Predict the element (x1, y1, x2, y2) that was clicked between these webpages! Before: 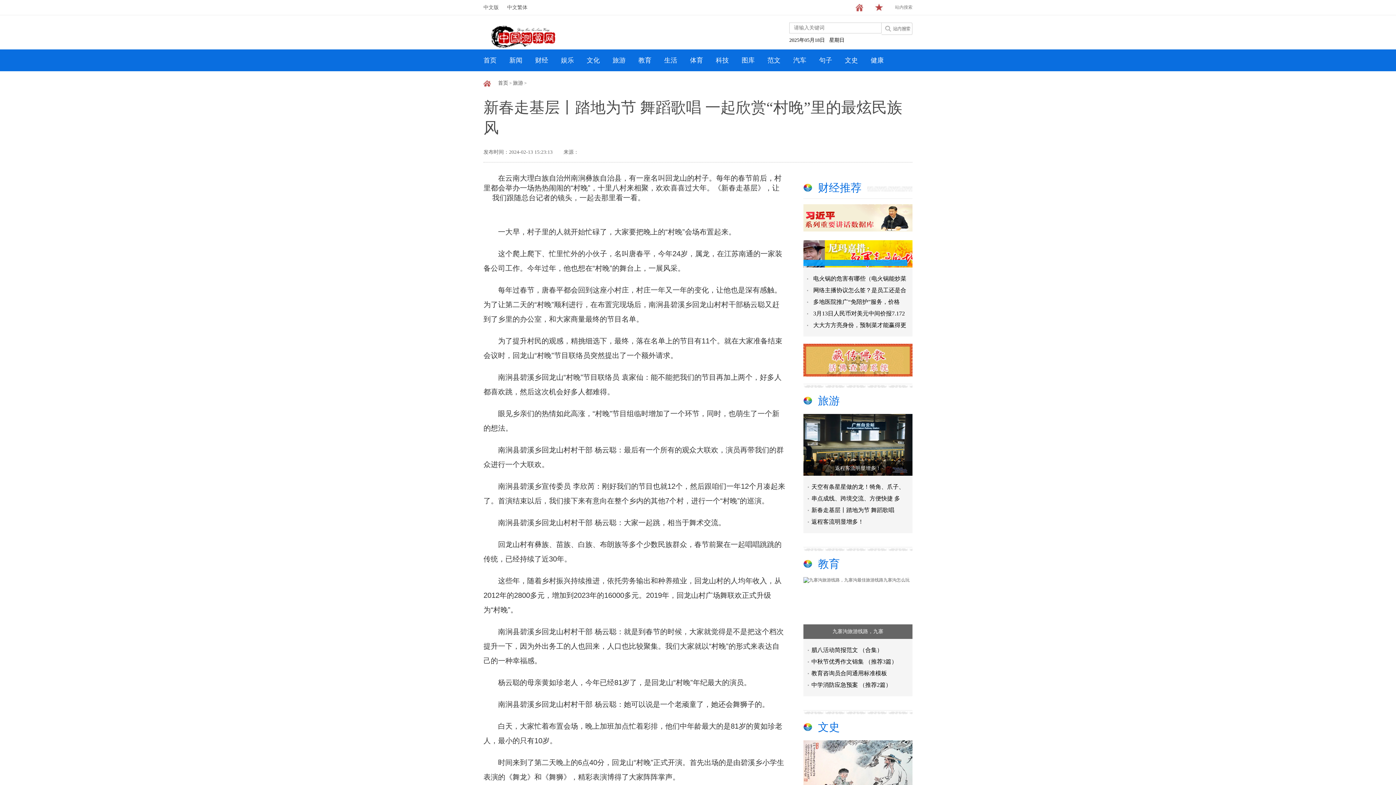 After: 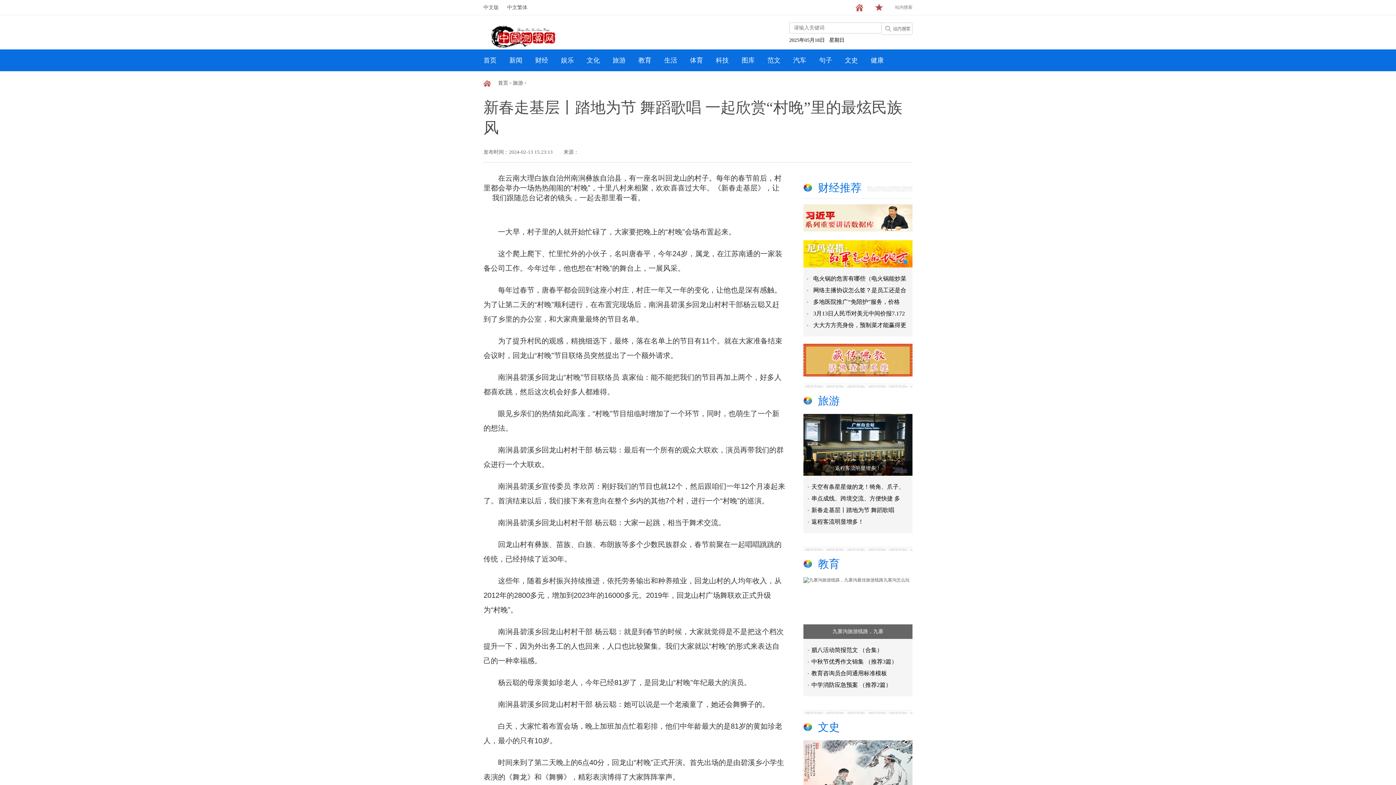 Action: bbox: (741, 49, 754, 71) label: 图库